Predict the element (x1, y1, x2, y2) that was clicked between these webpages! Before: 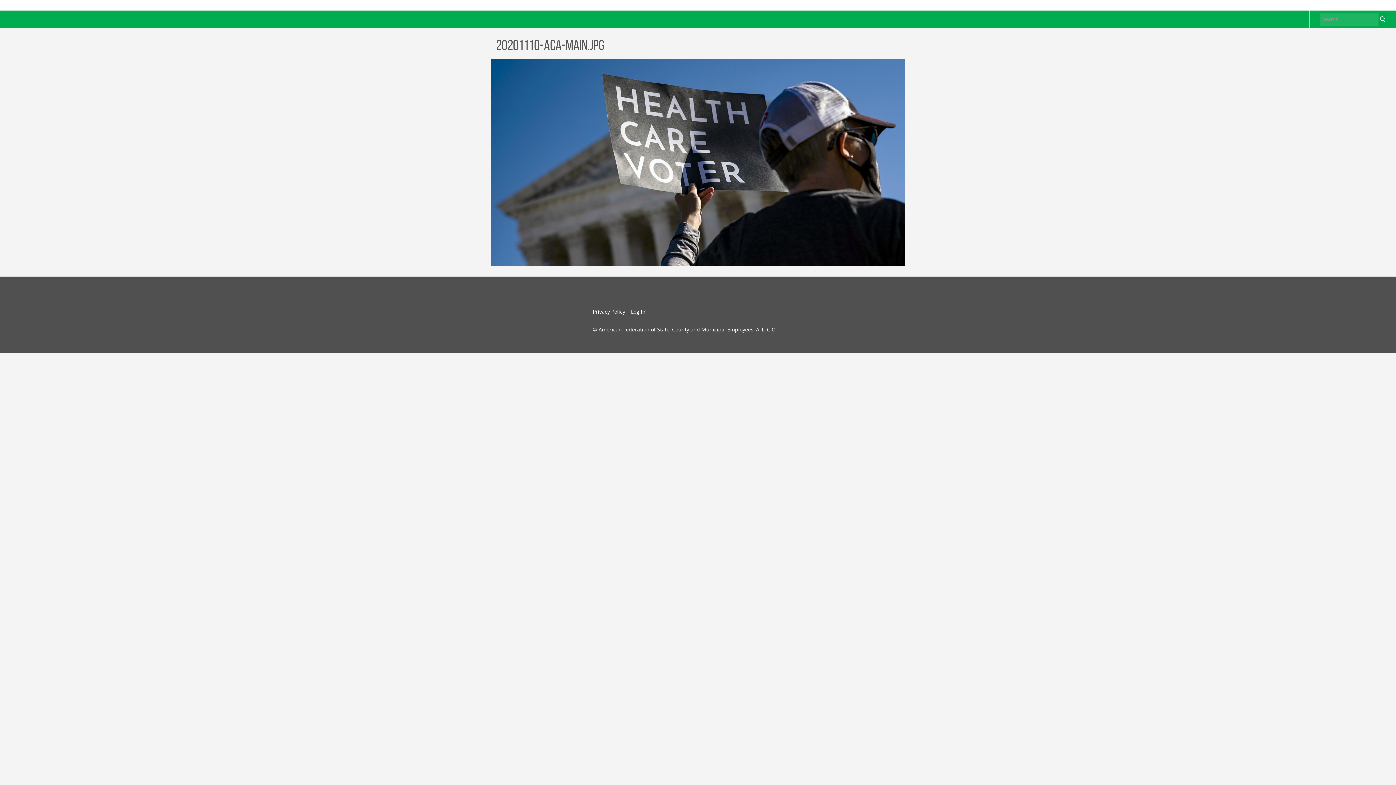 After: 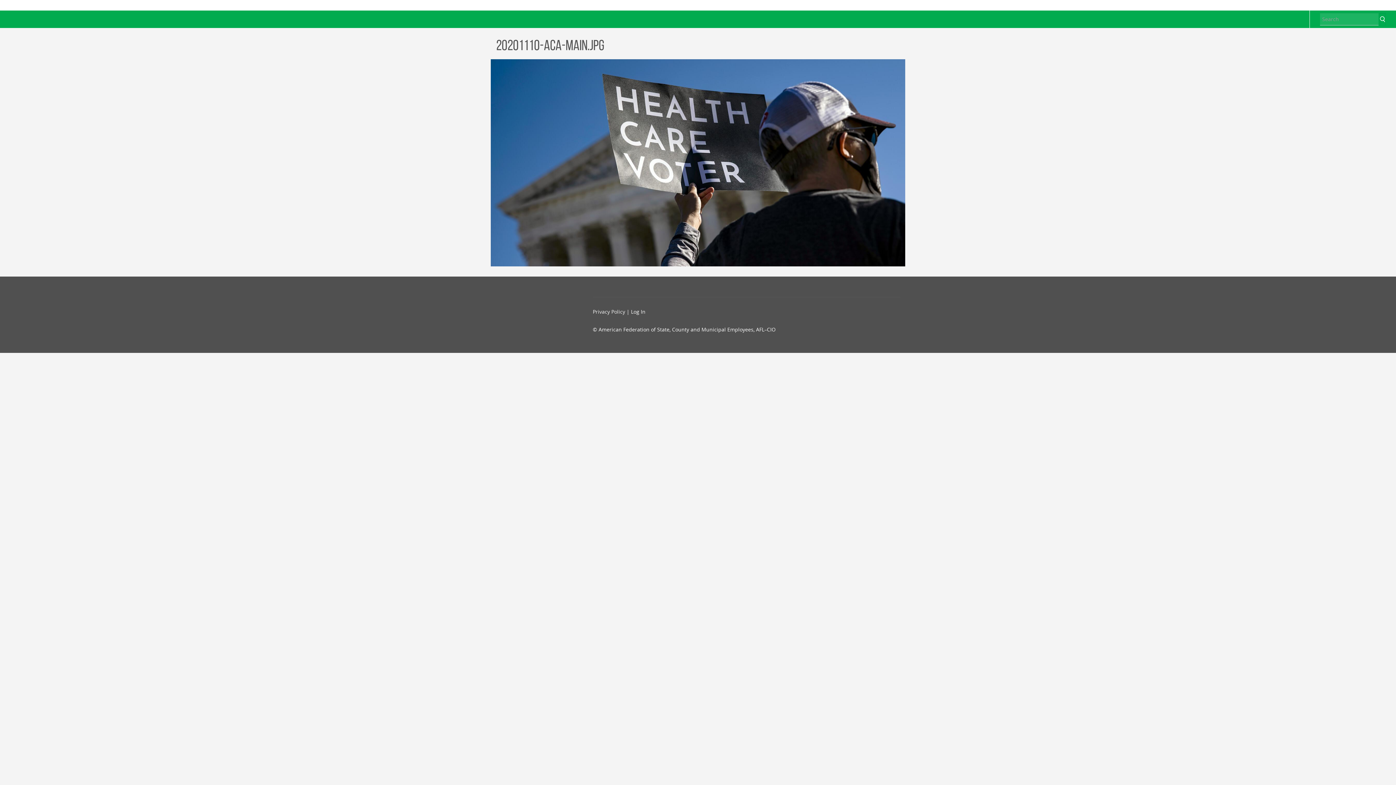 Action: label: Privacy Policy bbox: (592, 308, 625, 315)